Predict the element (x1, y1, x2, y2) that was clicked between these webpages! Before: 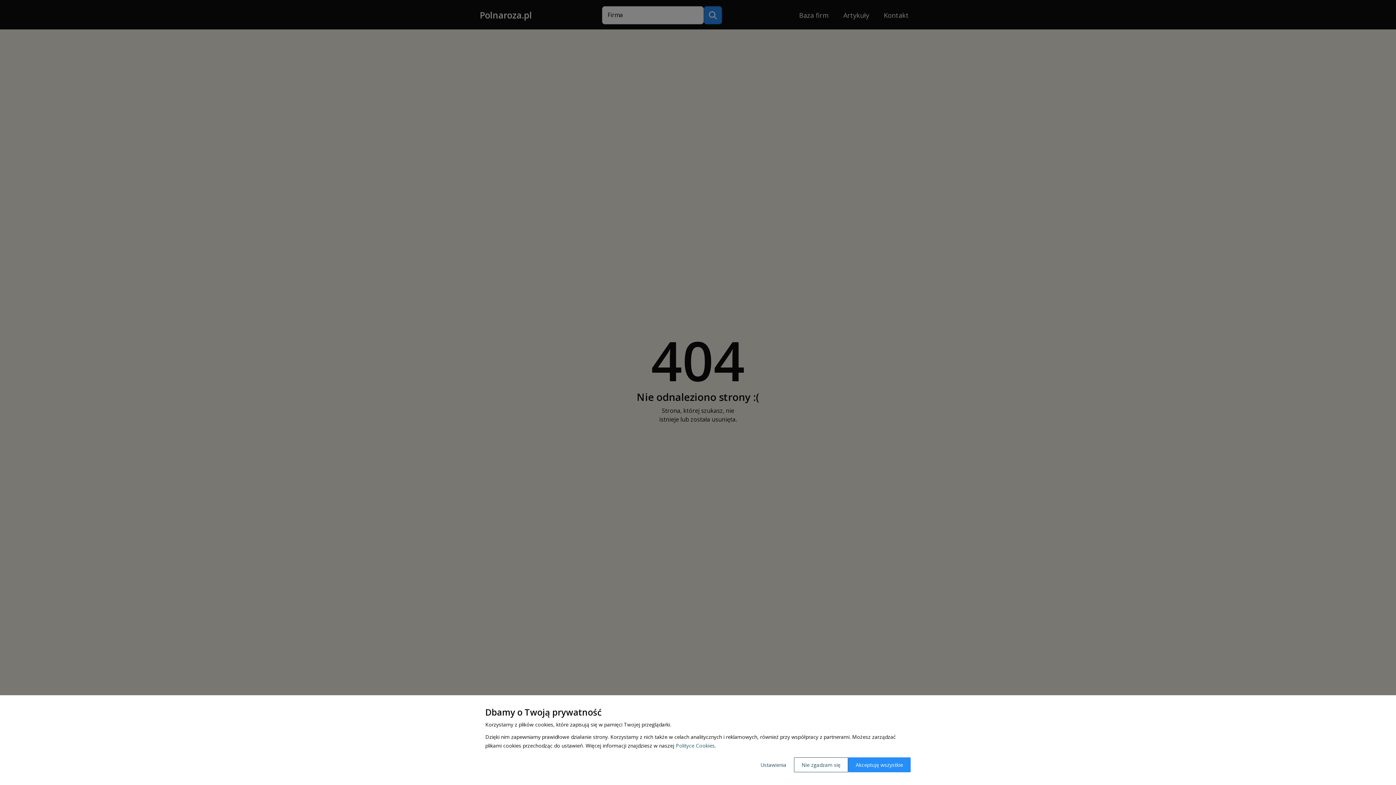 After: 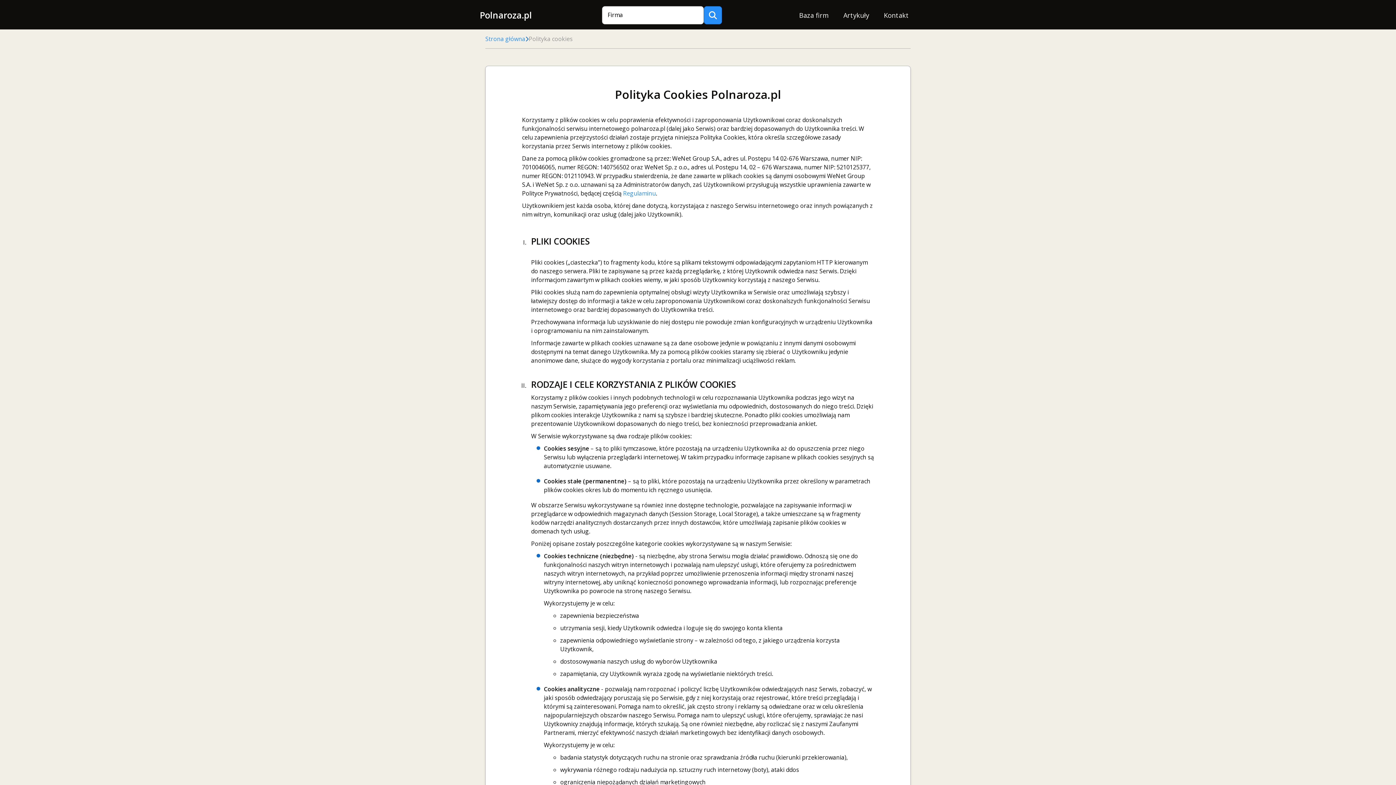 Action: label: Polityce Cookies bbox: (676, 742, 714, 749)